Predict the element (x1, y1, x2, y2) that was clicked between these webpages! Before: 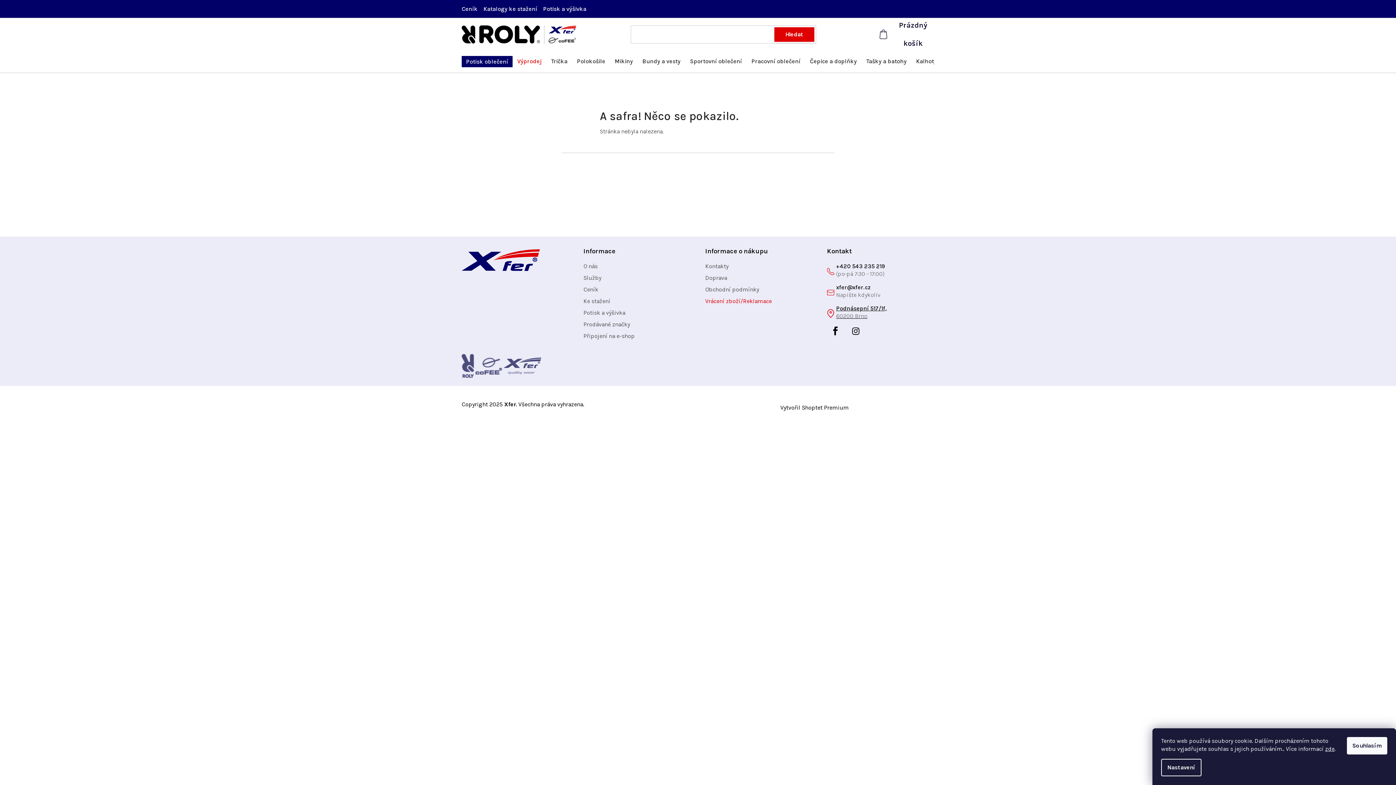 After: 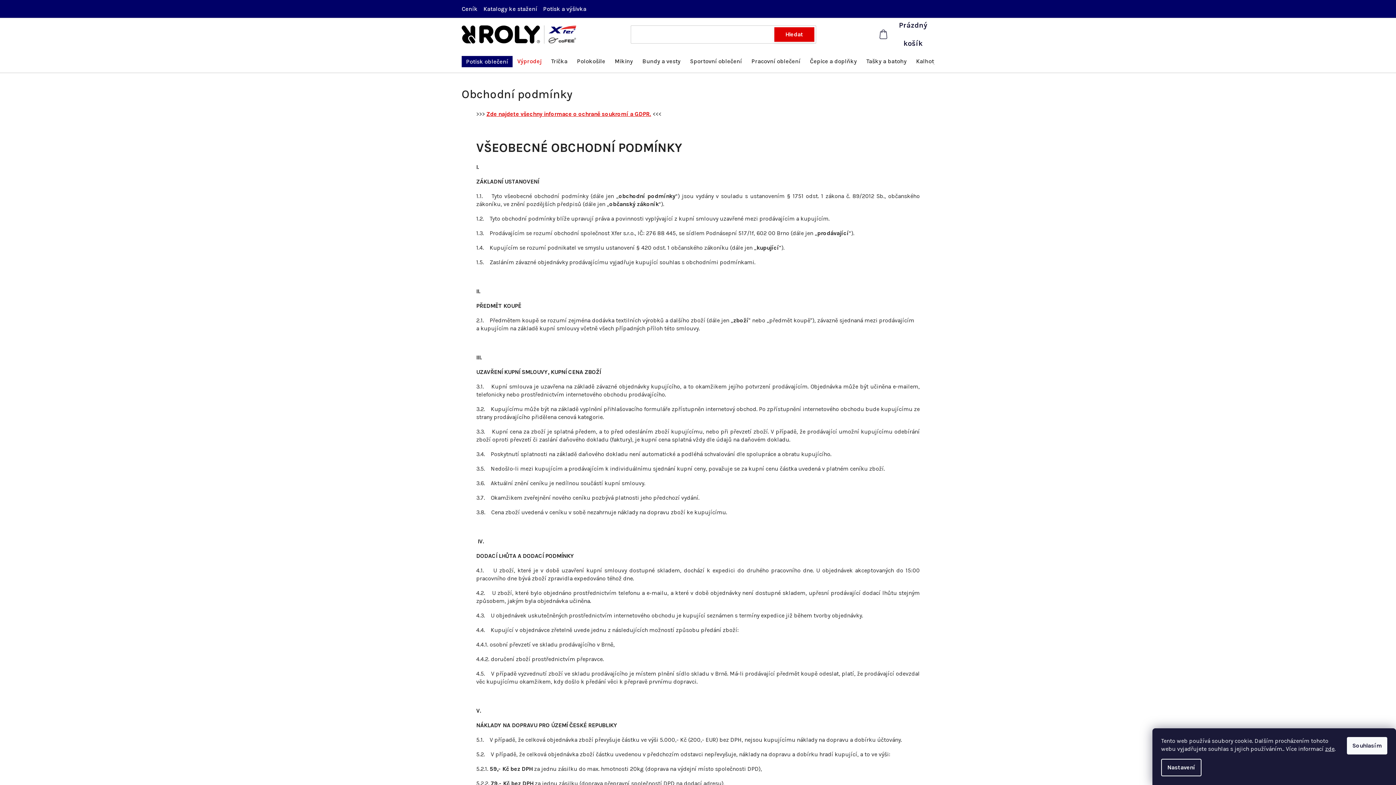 Action: bbox: (705, 285, 759, 293) label: Obchodní podmínky